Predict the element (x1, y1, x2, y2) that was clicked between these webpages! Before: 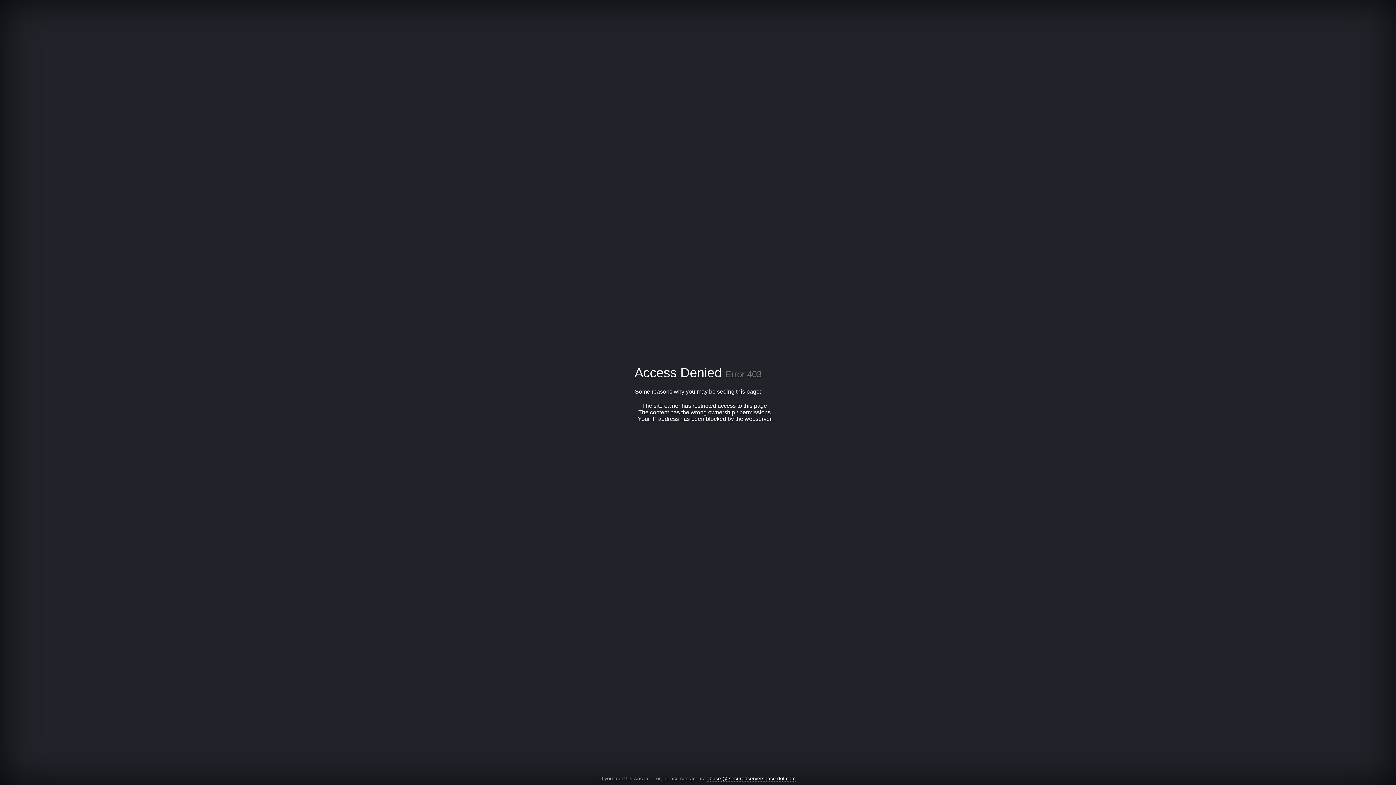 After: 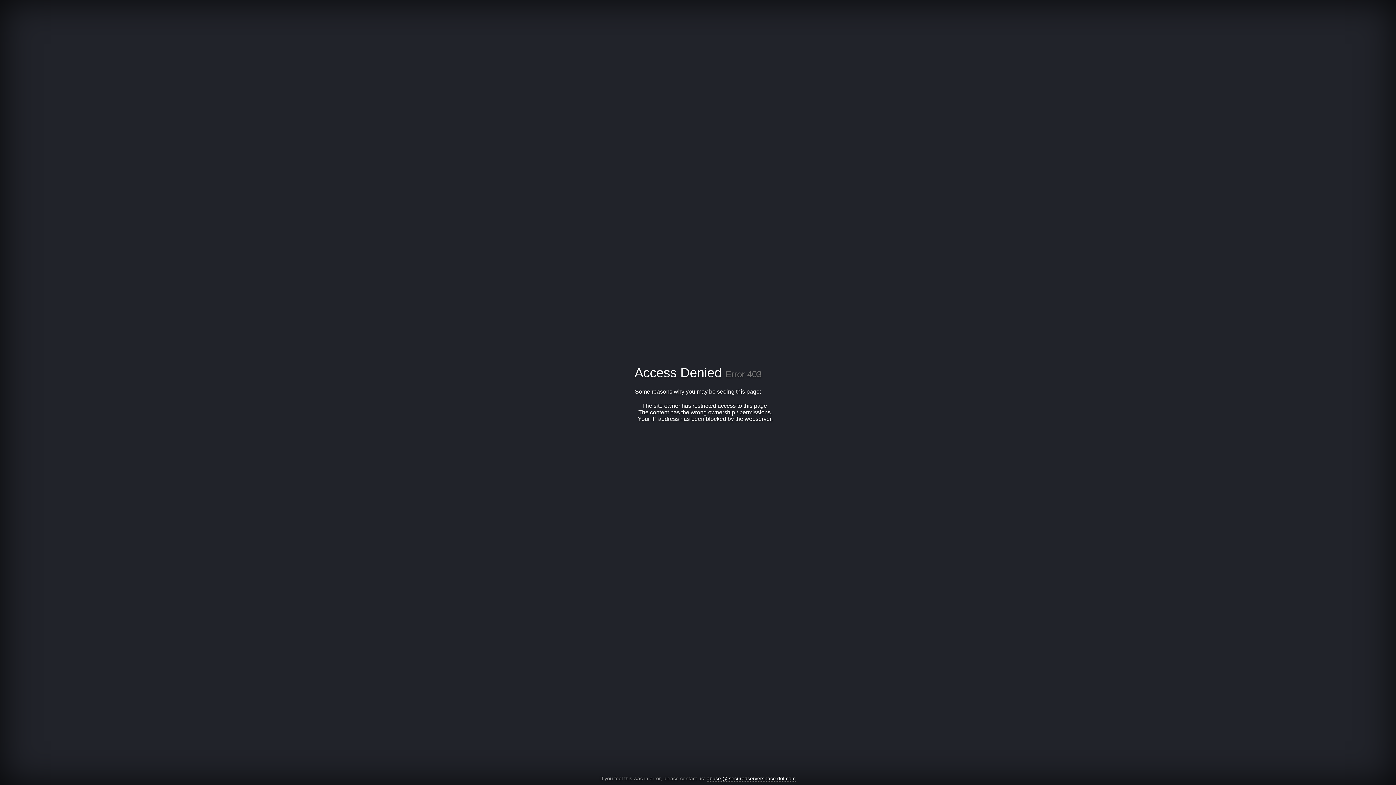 Action: bbox: (706, 776, 796, 782) label: abuse @ securedserverspace dot com